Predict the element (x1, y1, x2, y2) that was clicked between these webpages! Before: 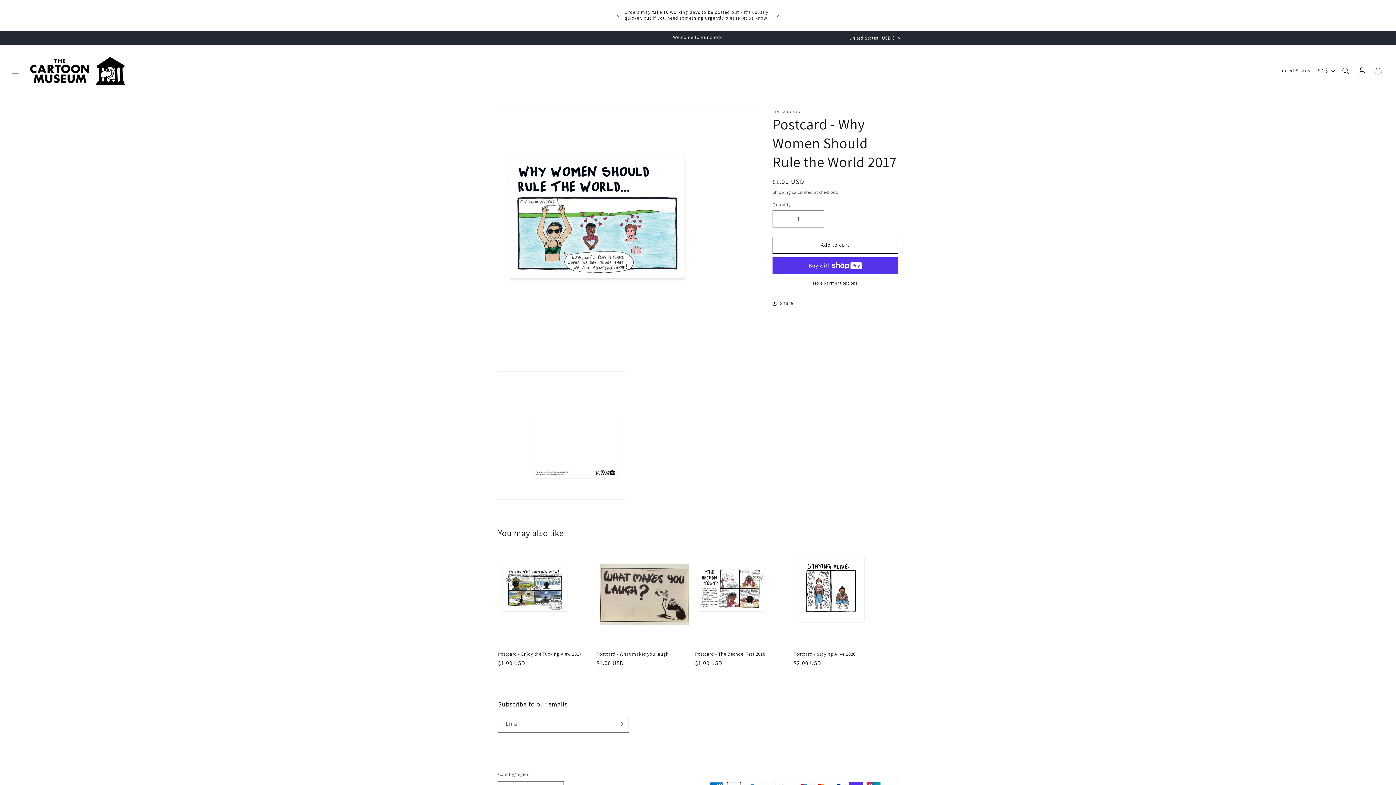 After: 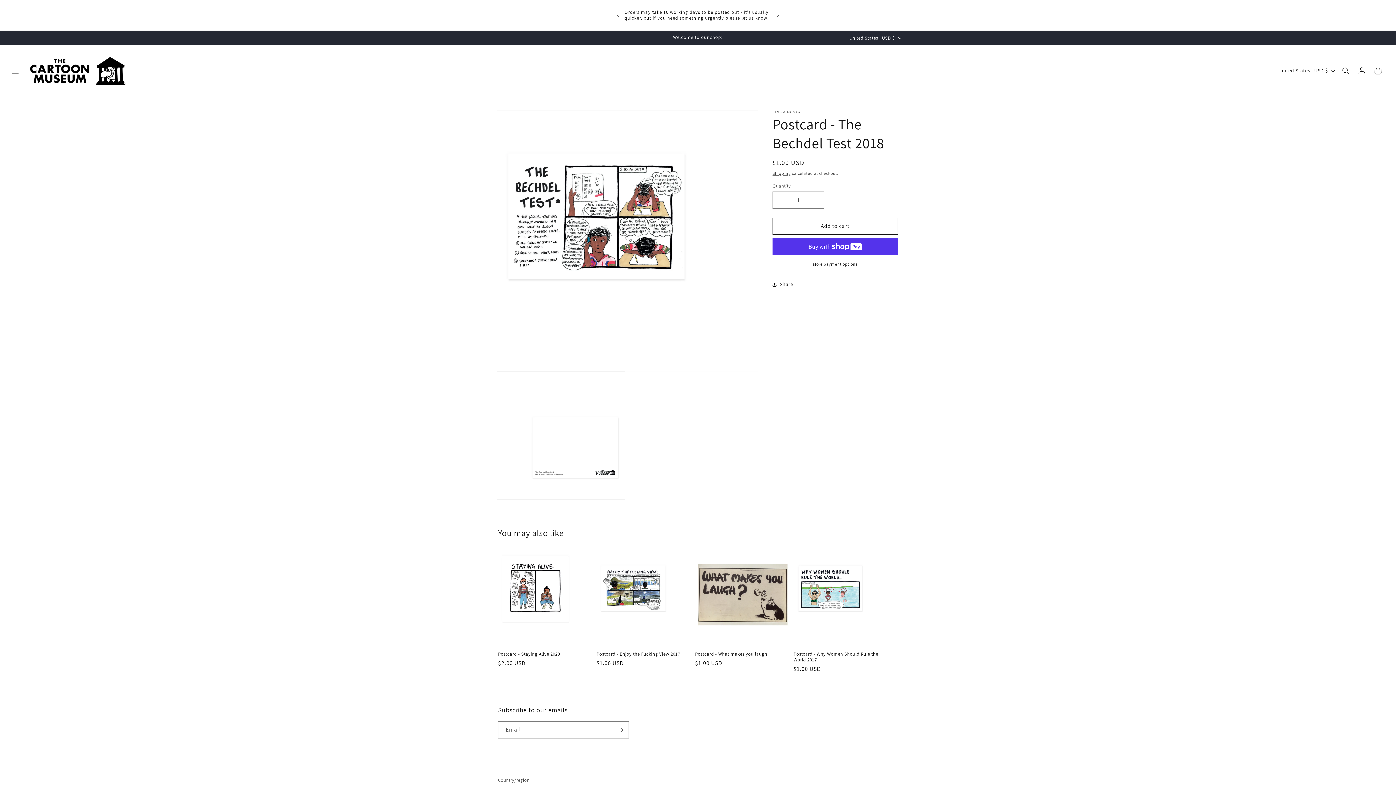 Action: bbox: (695, 651, 790, 657) label: Postcard - The Bechdel Test 2018